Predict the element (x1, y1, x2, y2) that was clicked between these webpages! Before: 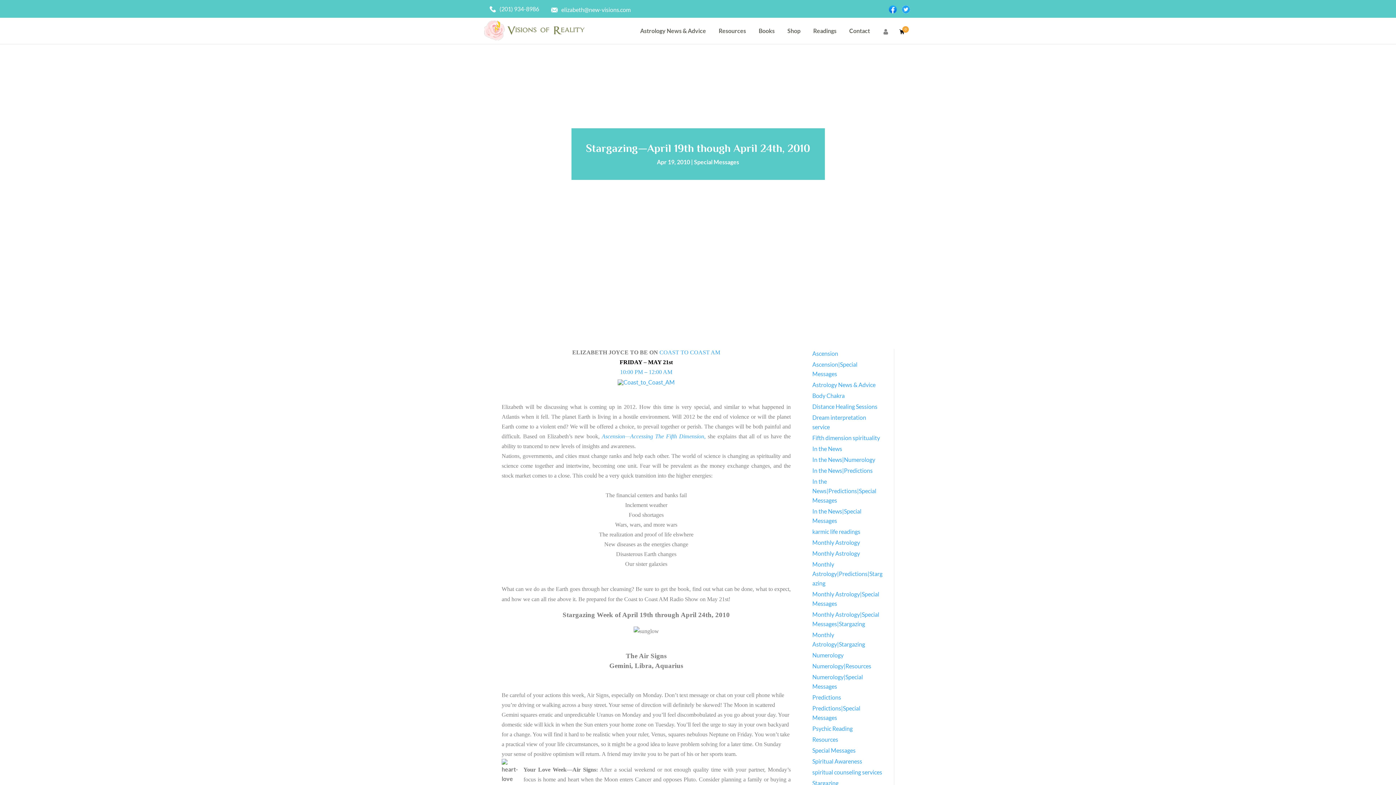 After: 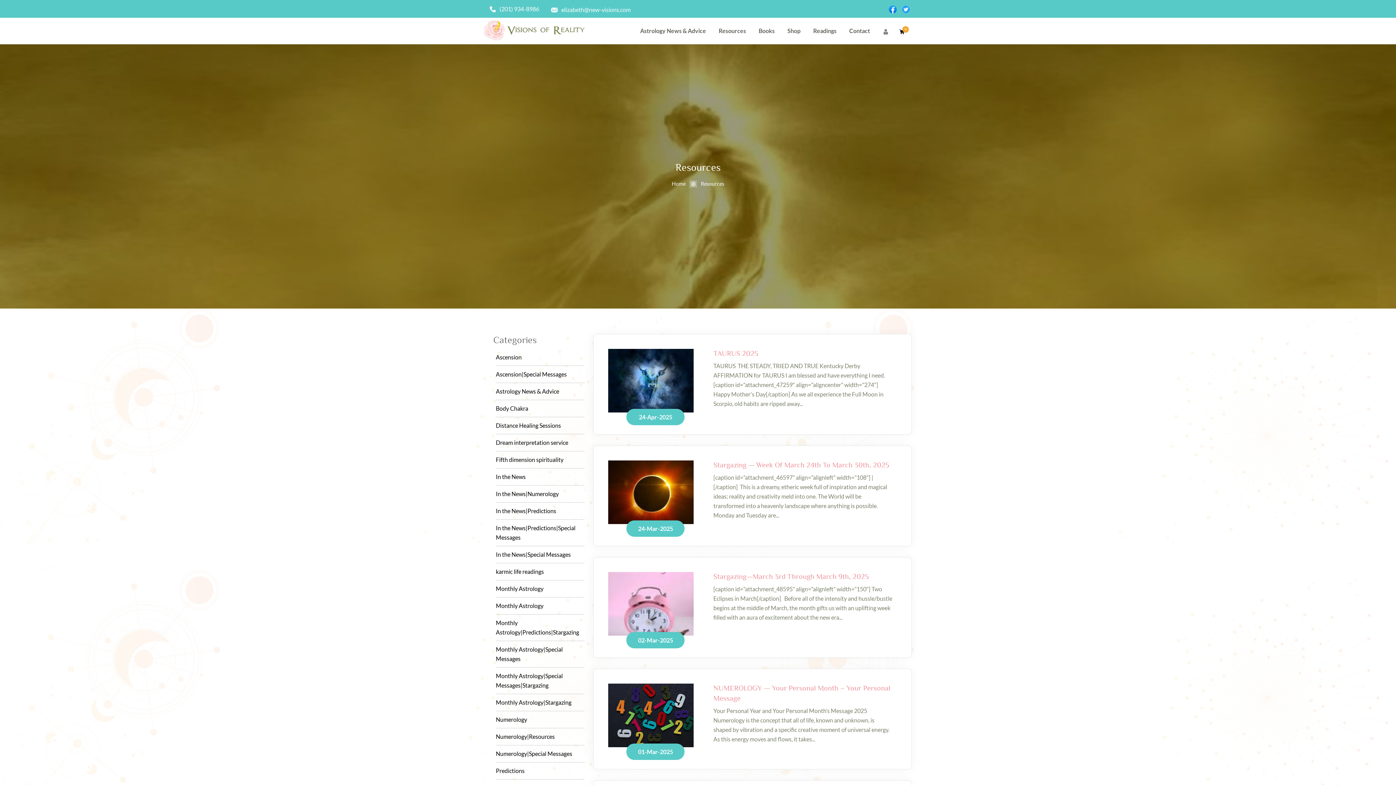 Action: label: Resources bbox: (718, 17, 746, 44)